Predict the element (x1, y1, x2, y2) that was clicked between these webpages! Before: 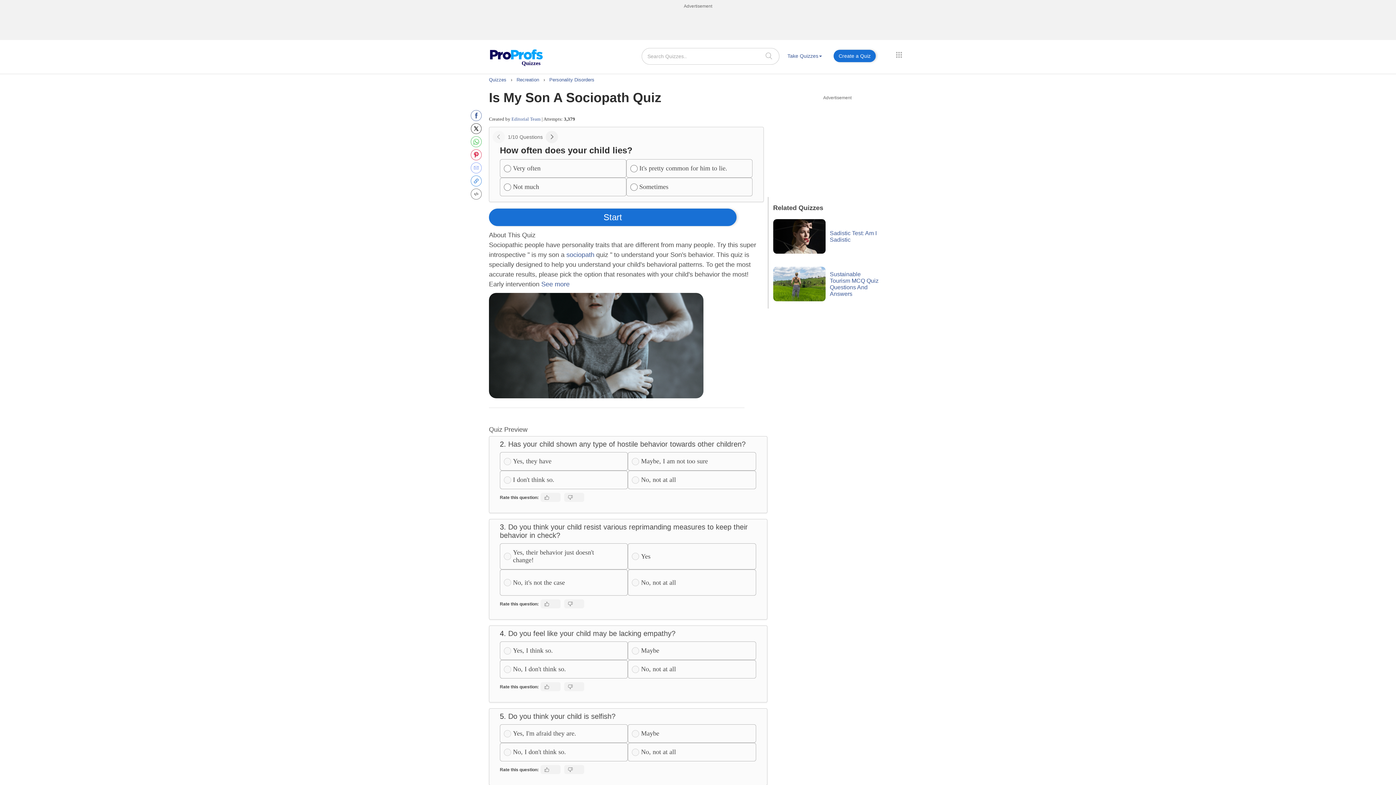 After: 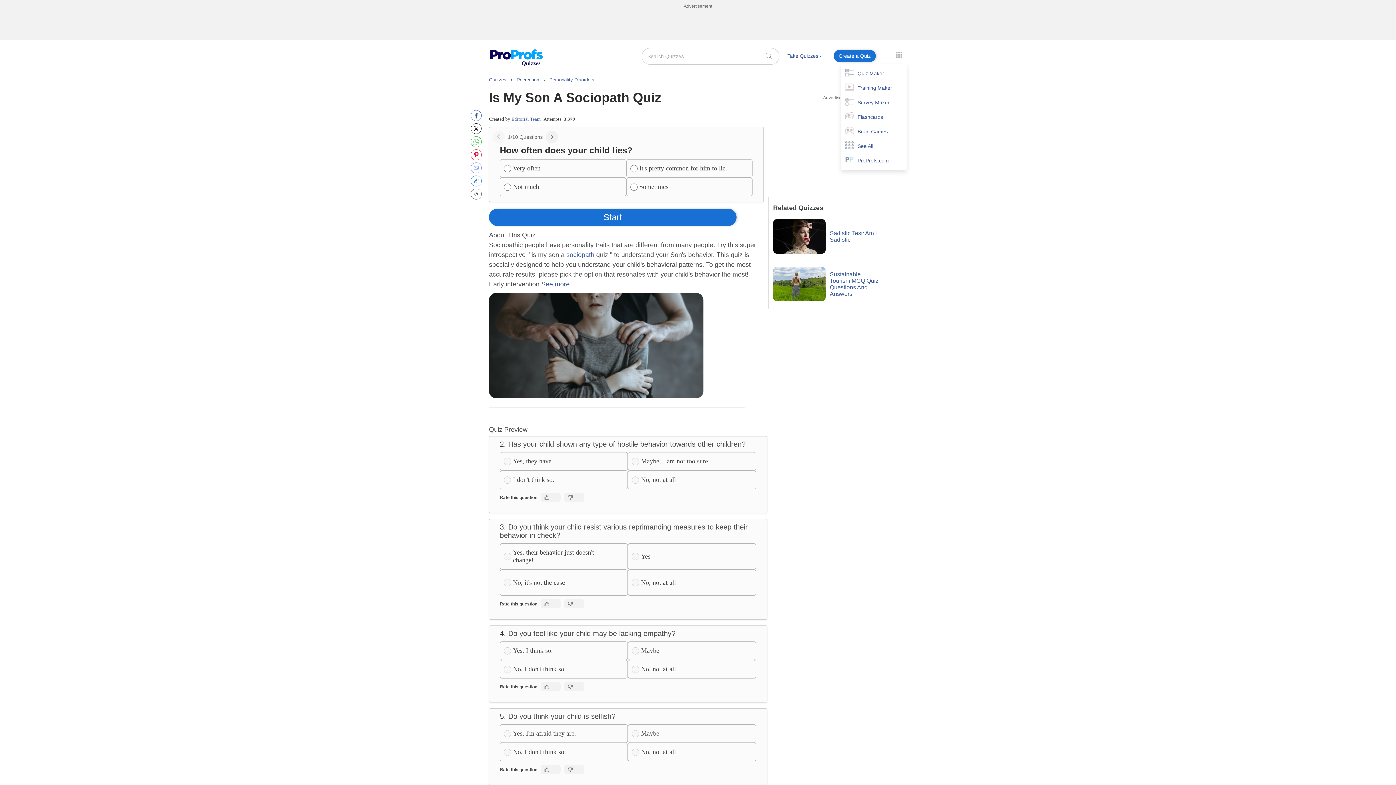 Action: bbox: (892, 48, 906, 61)